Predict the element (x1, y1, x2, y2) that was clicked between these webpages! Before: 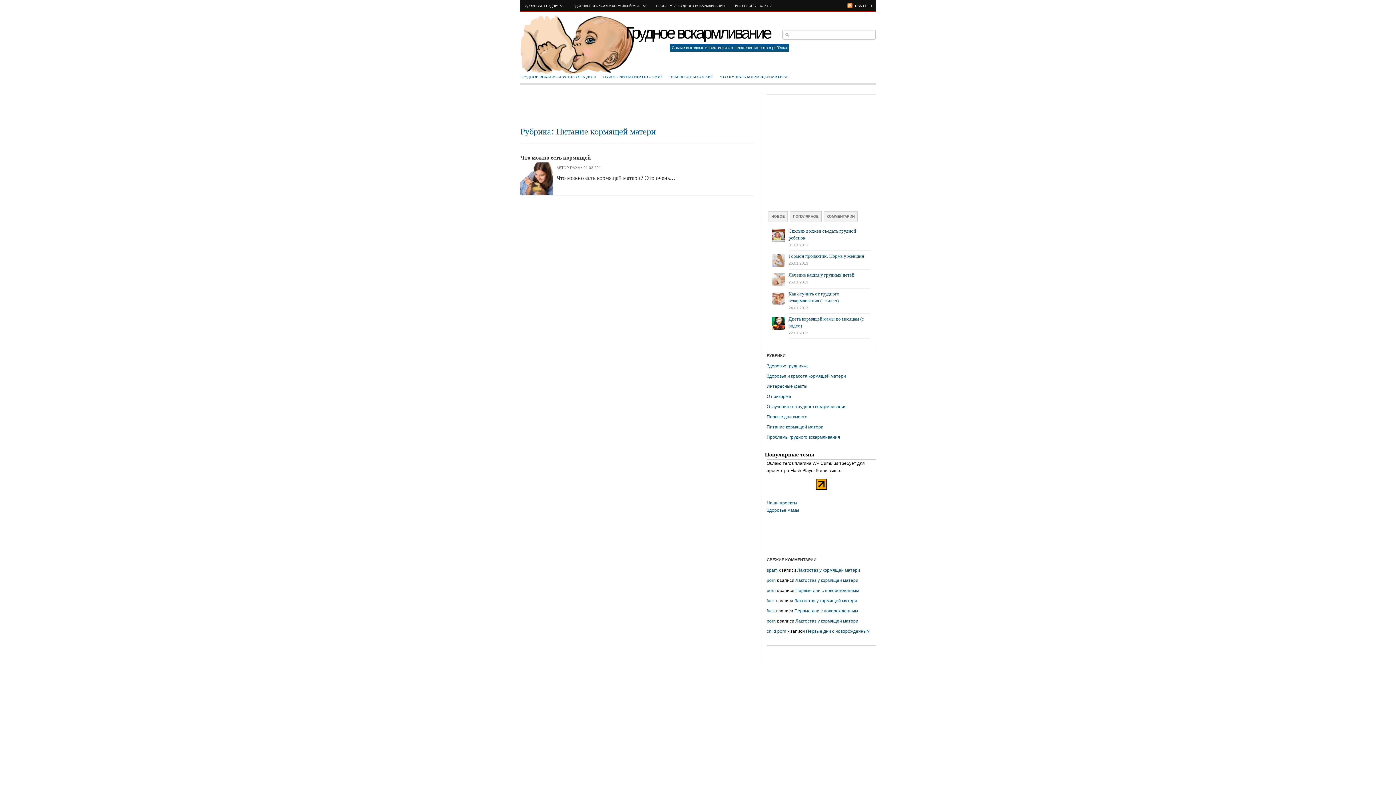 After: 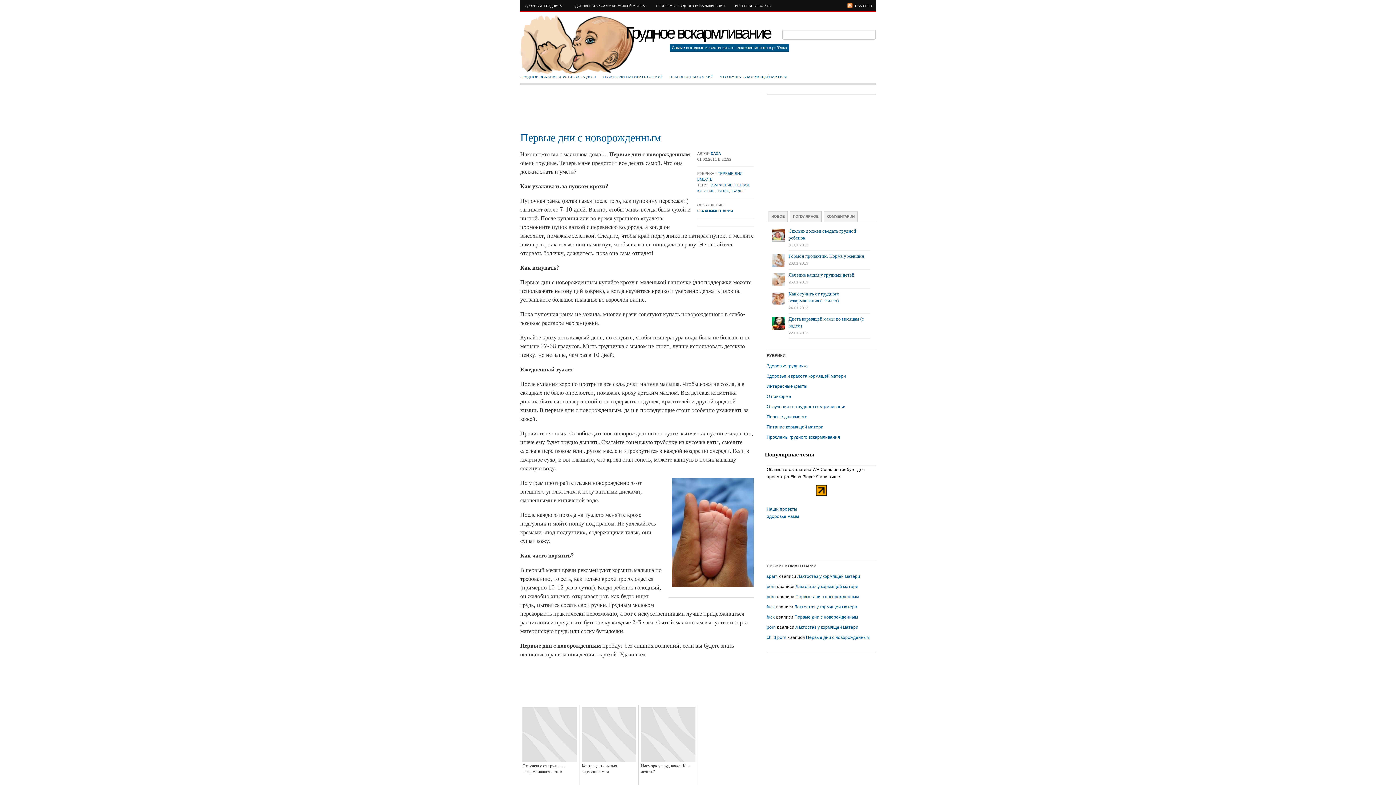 Action: label: Первые дни с новорожденным bbox: (795, 588, 859, 593)